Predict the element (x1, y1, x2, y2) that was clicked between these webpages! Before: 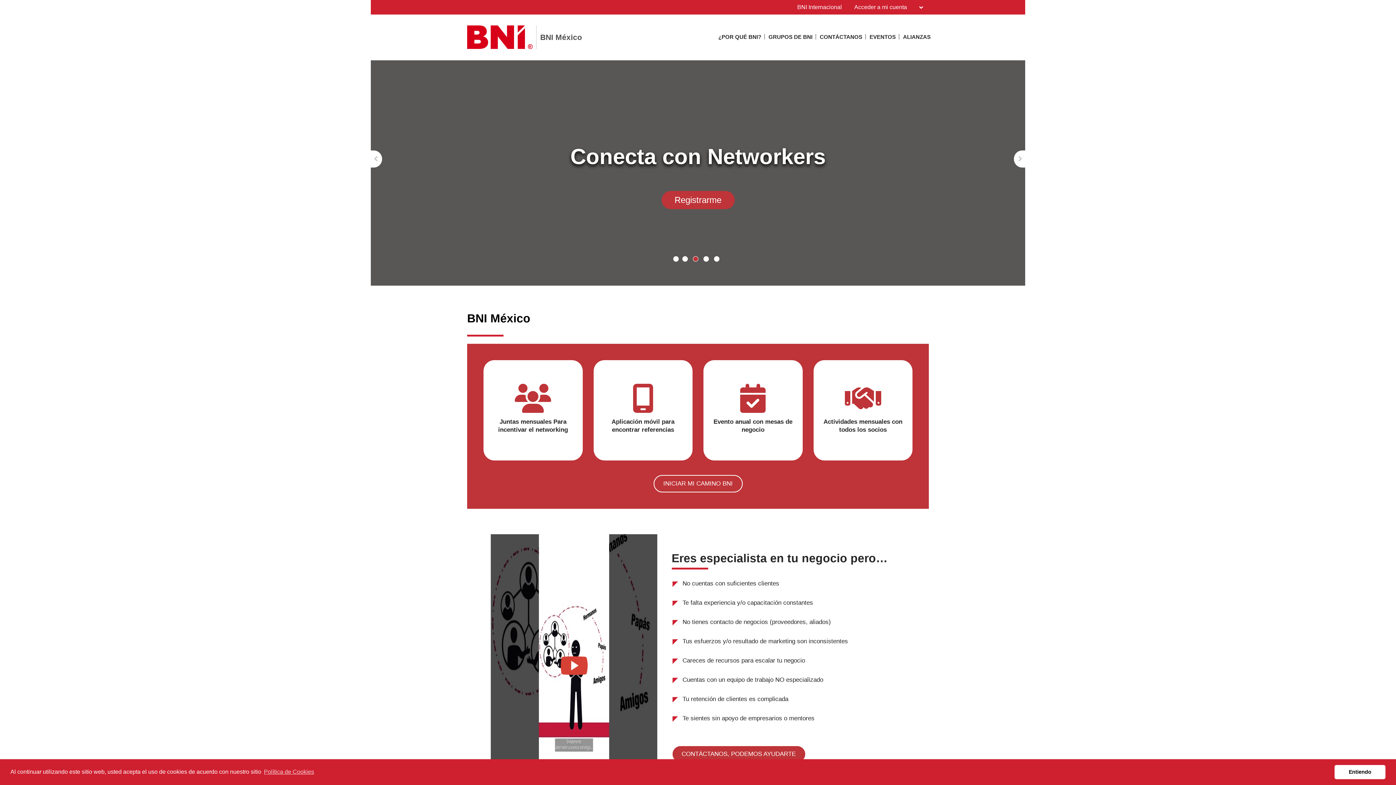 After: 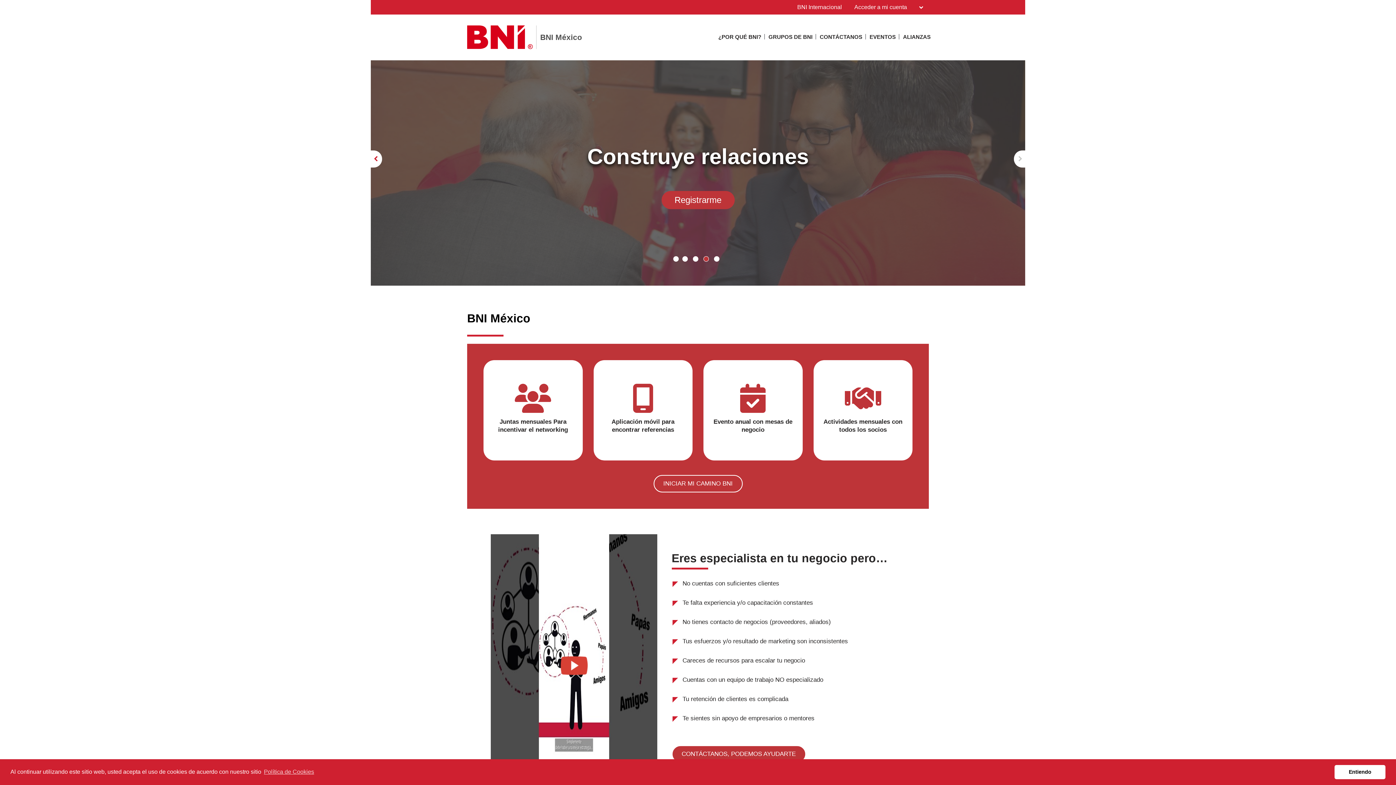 Action: bbox: (370, 150, 382, 167)